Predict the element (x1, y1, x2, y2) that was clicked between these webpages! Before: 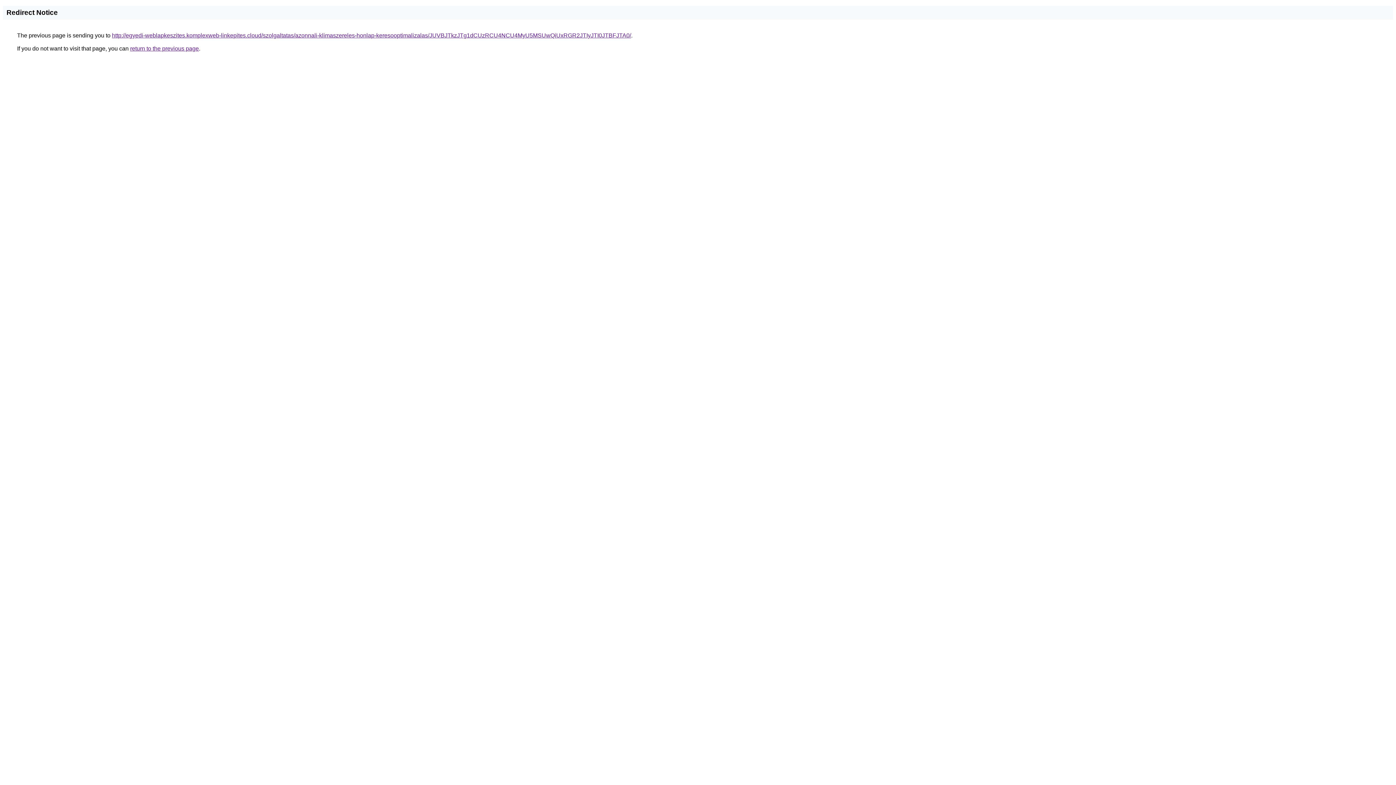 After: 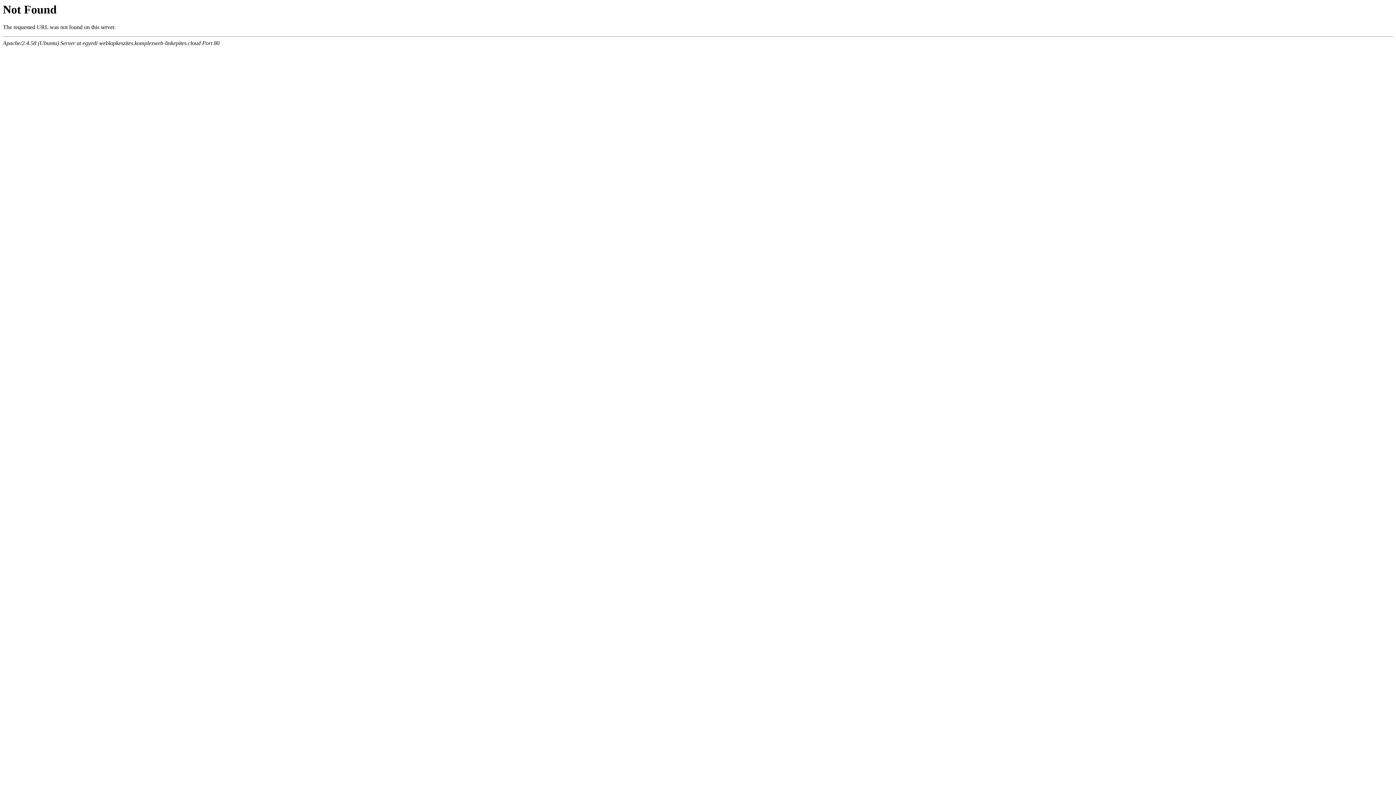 Action: bbox: (112, 32, 631, 38) label: http://egyedi-weblapkeszites.komplexweb-linkepites.cloud/szolgaltatas/azonnali-klimaszereles-honlap-keresooptimalizalas/JUVBJTkzJTg1dCUzRCU4NCU4MyU5MSUwQiUxRGR2JTIyJTI0JTBFJTA0/